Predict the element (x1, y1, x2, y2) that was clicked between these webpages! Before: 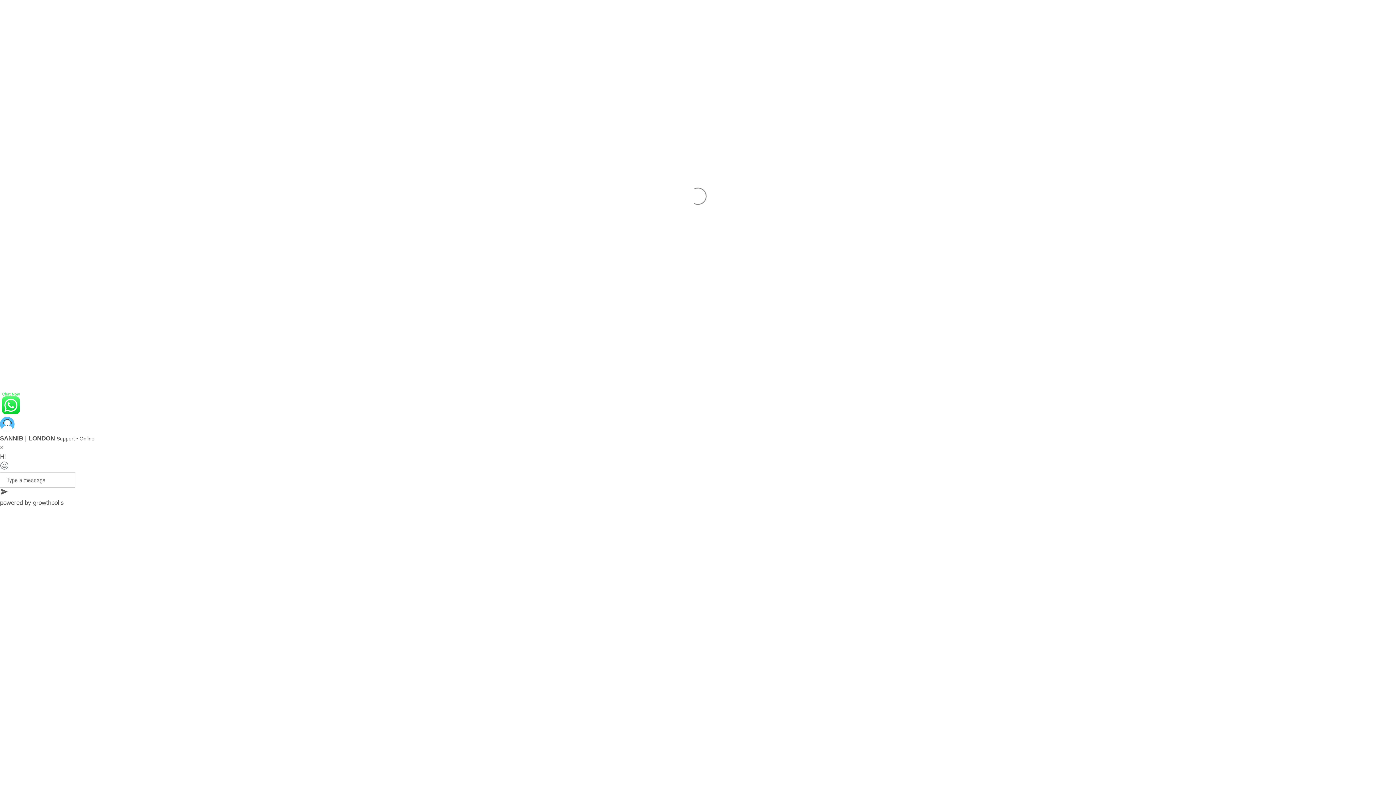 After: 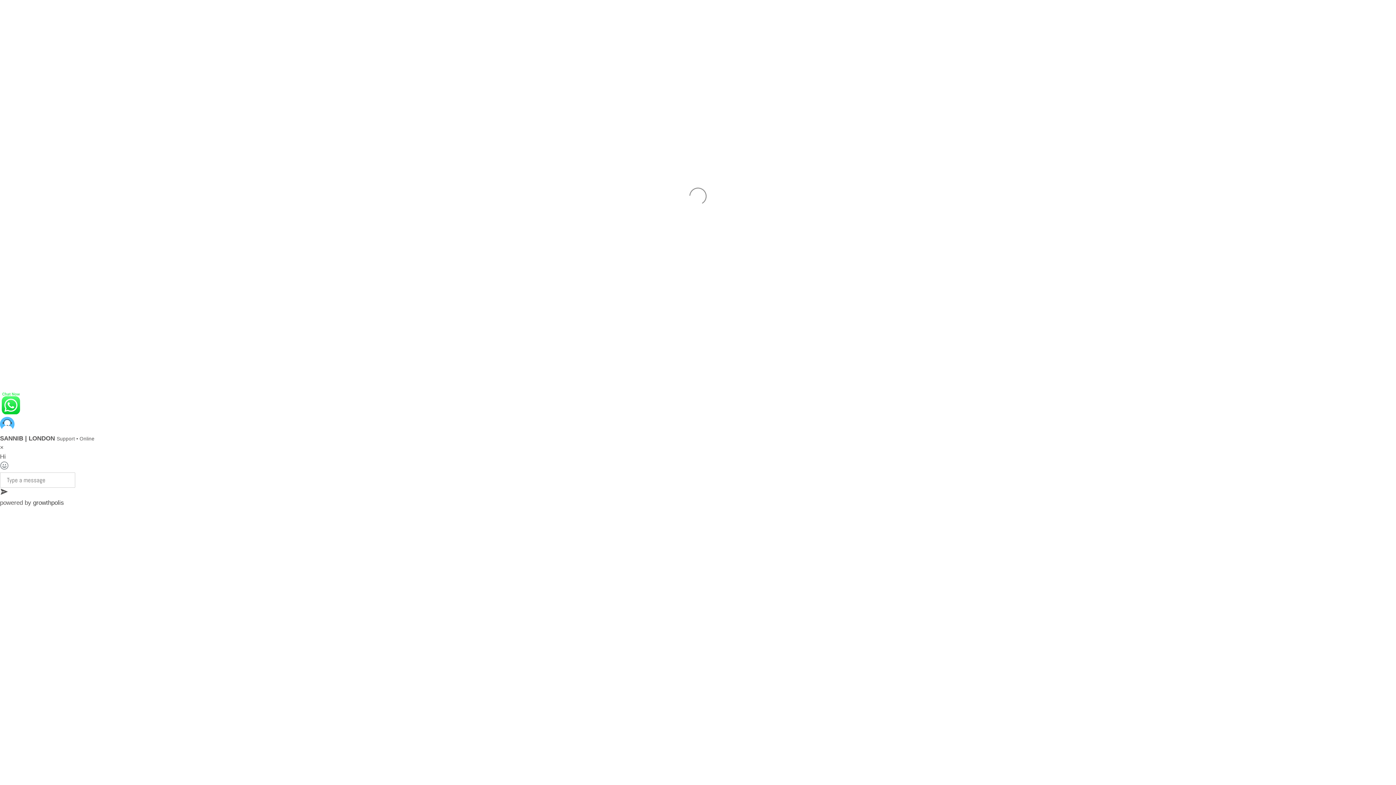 Action: label: growthpolis bbox: (33, 499, 64, 506)